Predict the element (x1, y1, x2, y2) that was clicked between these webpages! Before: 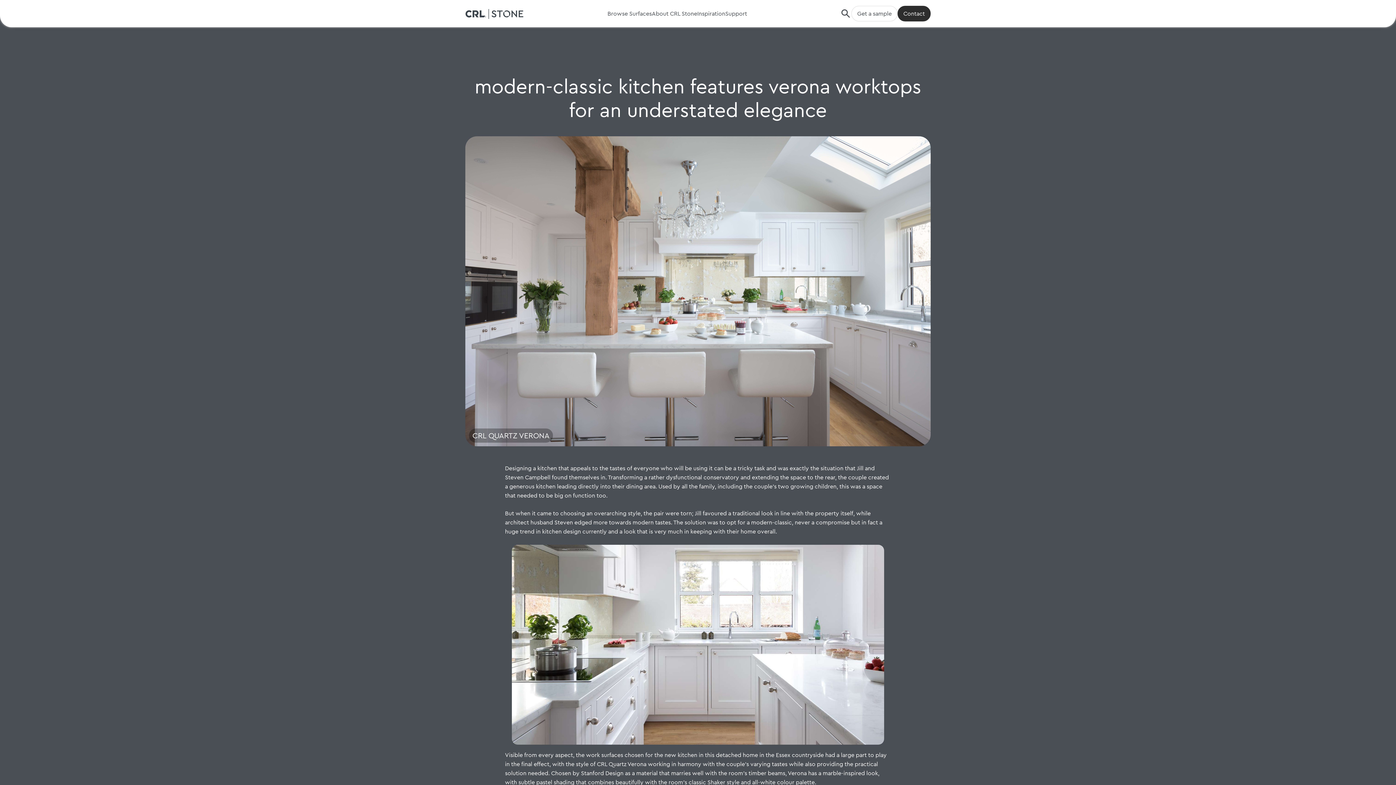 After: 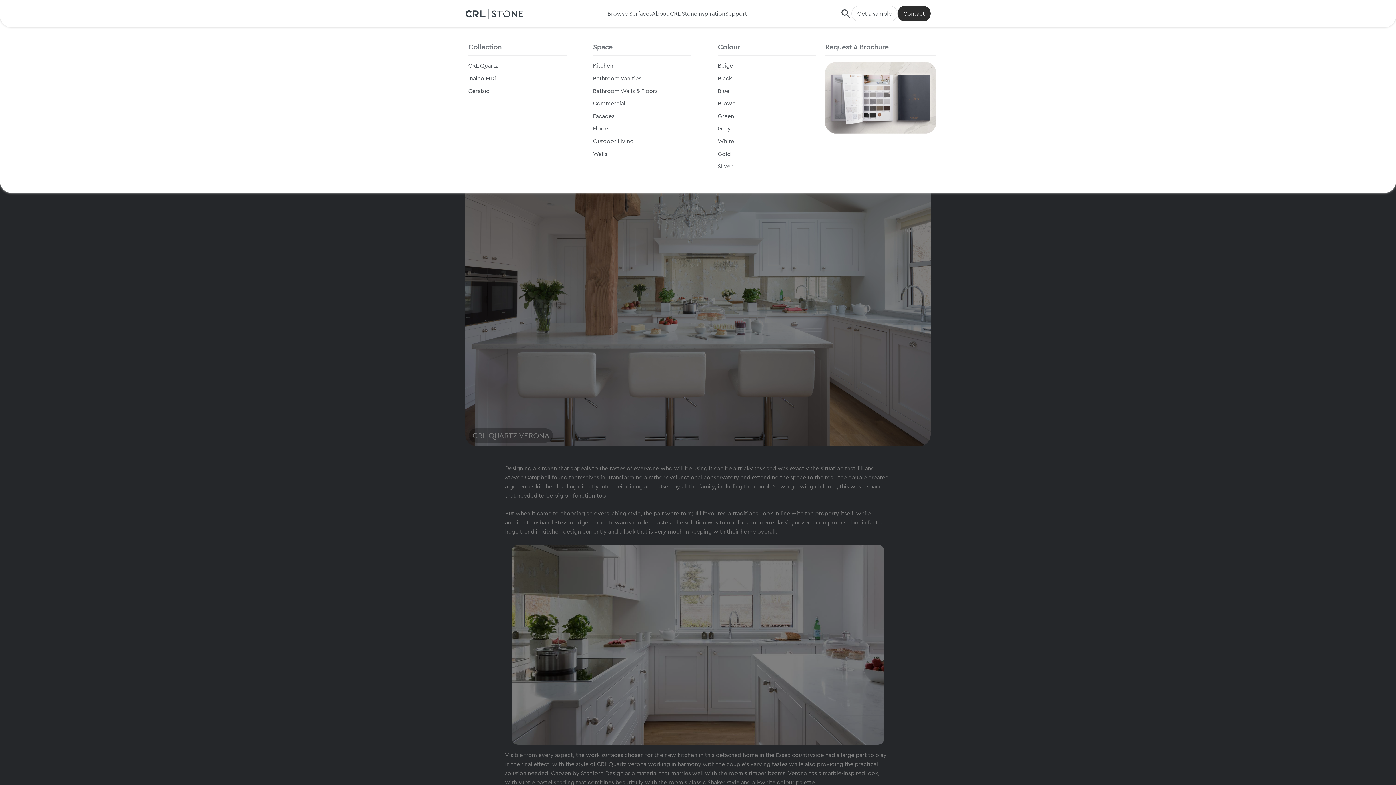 Action: label: Browse Surfaces bbox: (607, 9, 652, 18)